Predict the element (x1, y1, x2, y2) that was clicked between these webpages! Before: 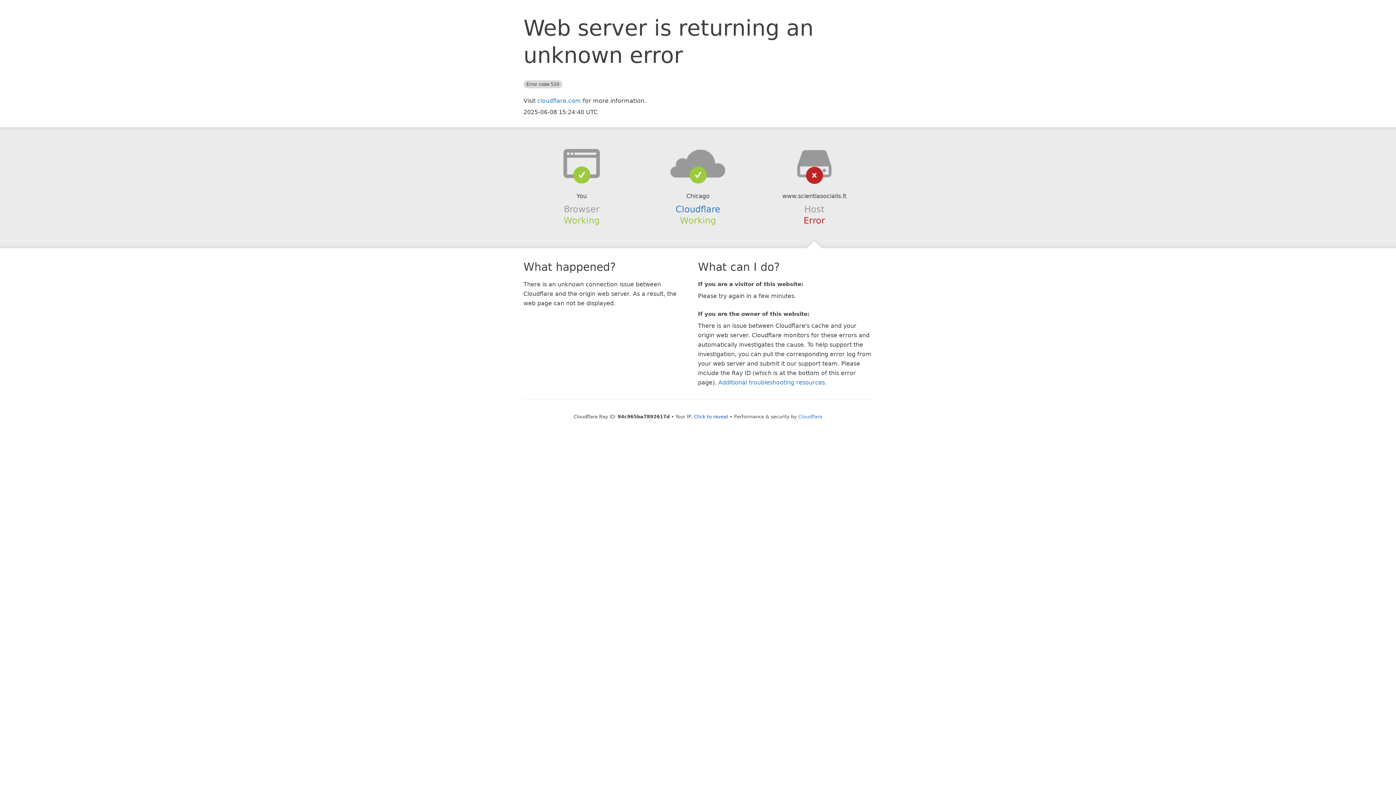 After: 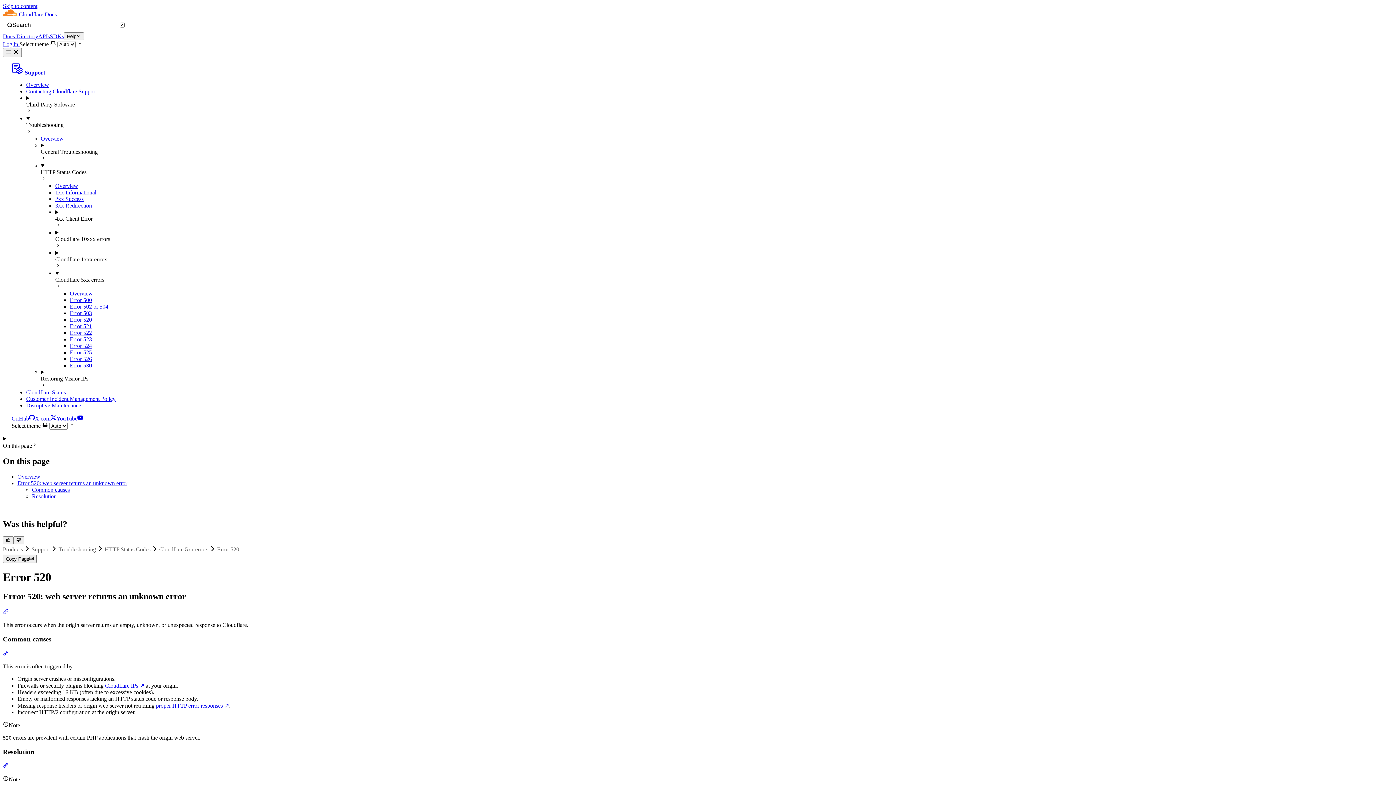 Action: label: Additional troubleshooting resources bbox: (718, 379, 825, 386)